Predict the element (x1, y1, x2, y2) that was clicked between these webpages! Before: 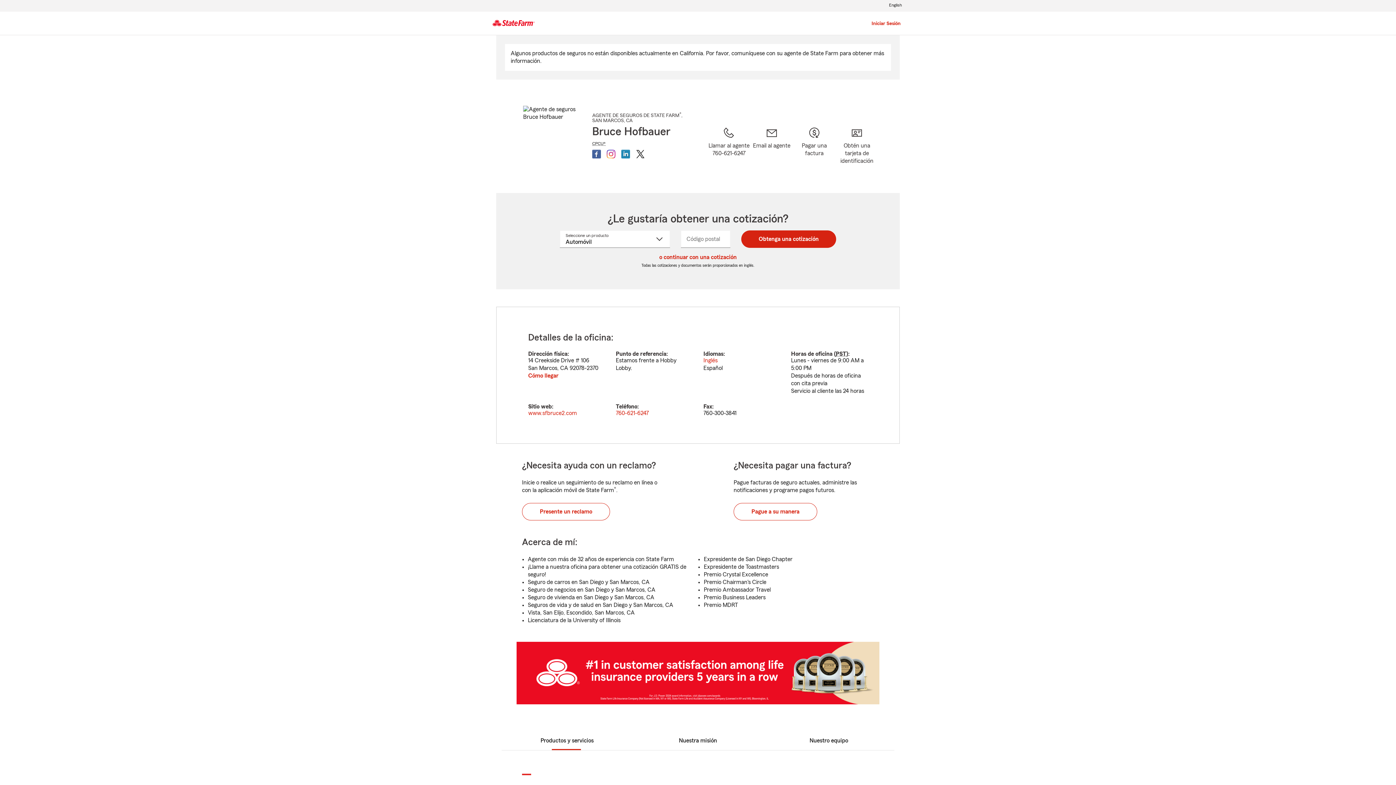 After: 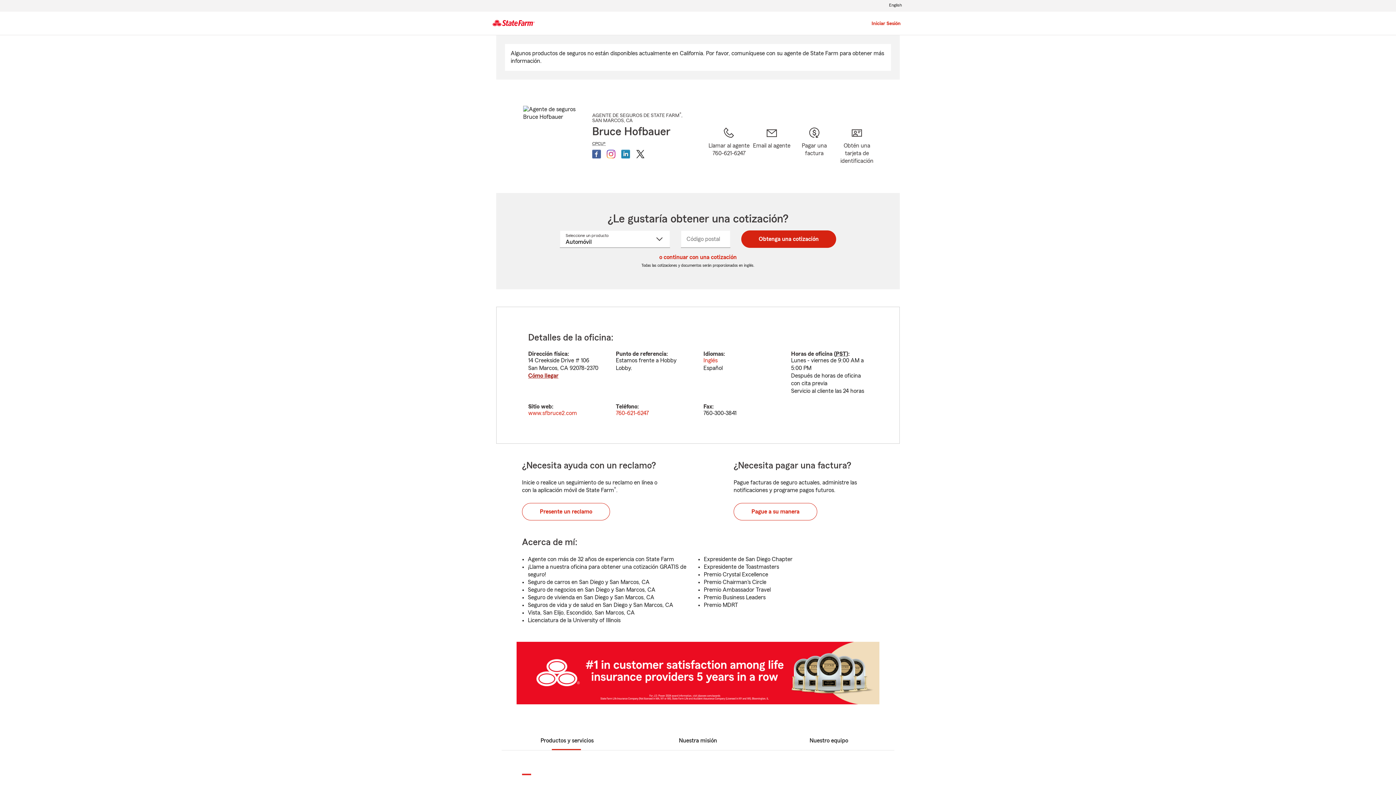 Action: bbox: (527, 372, 559, 379) label: Cómo llegar